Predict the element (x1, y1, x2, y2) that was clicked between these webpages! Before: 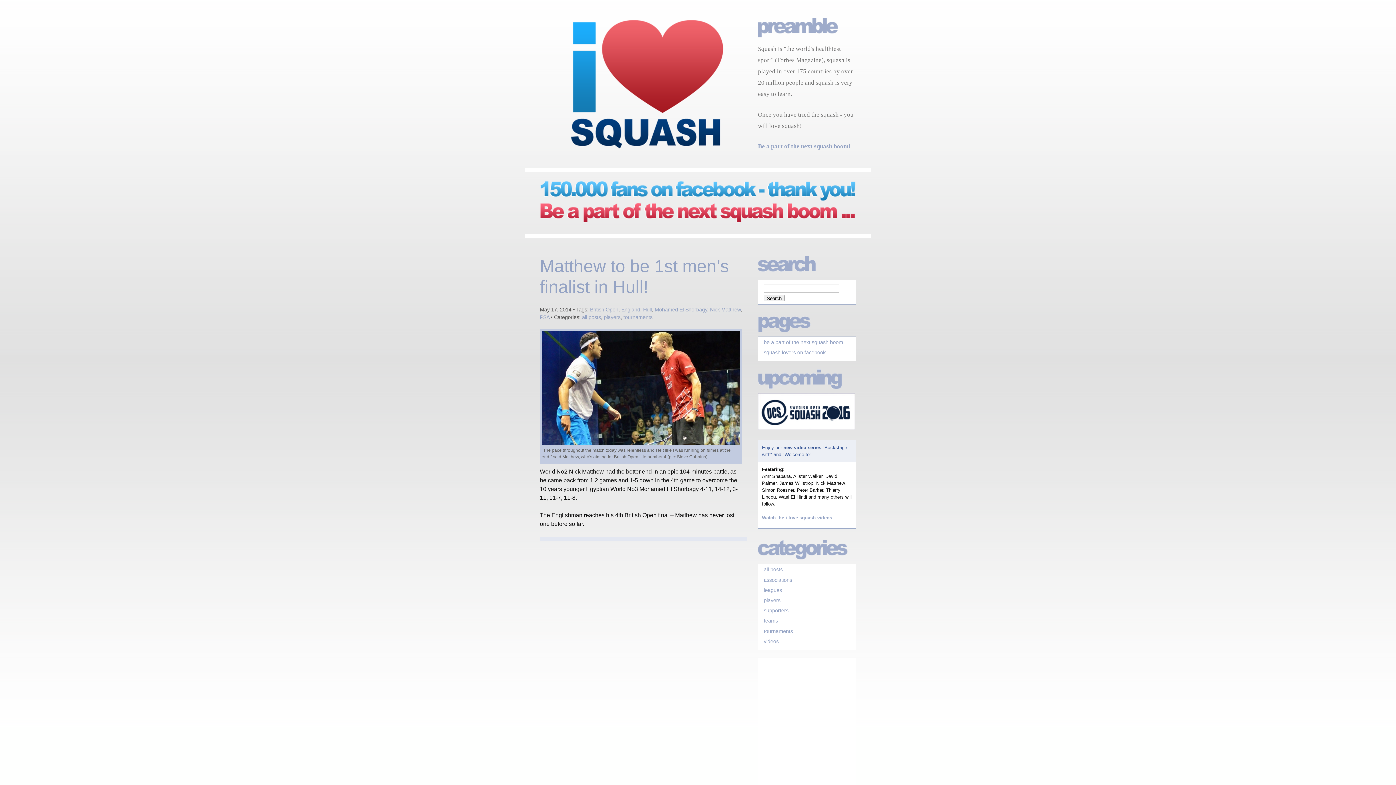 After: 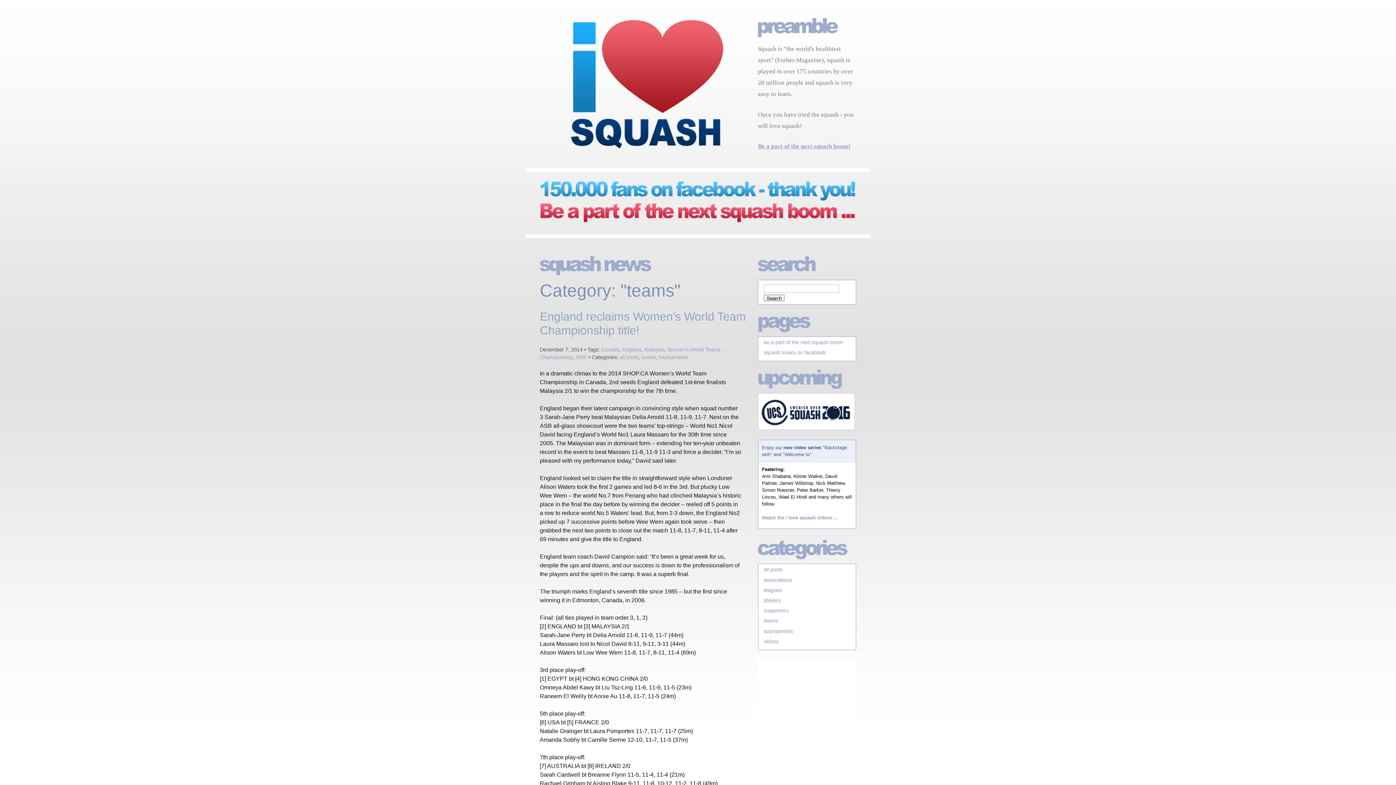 Action: label: teams bbox: (764, 618, 778, 624)